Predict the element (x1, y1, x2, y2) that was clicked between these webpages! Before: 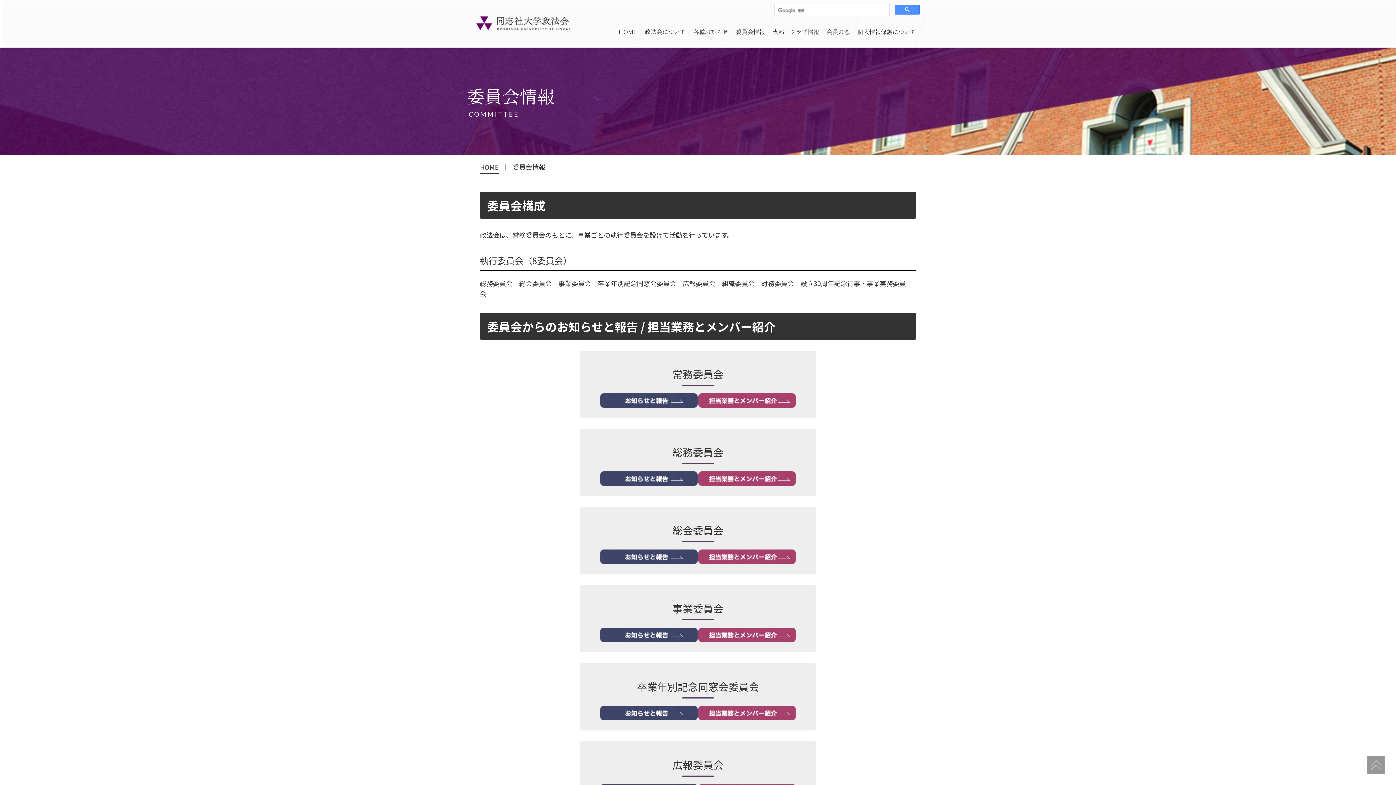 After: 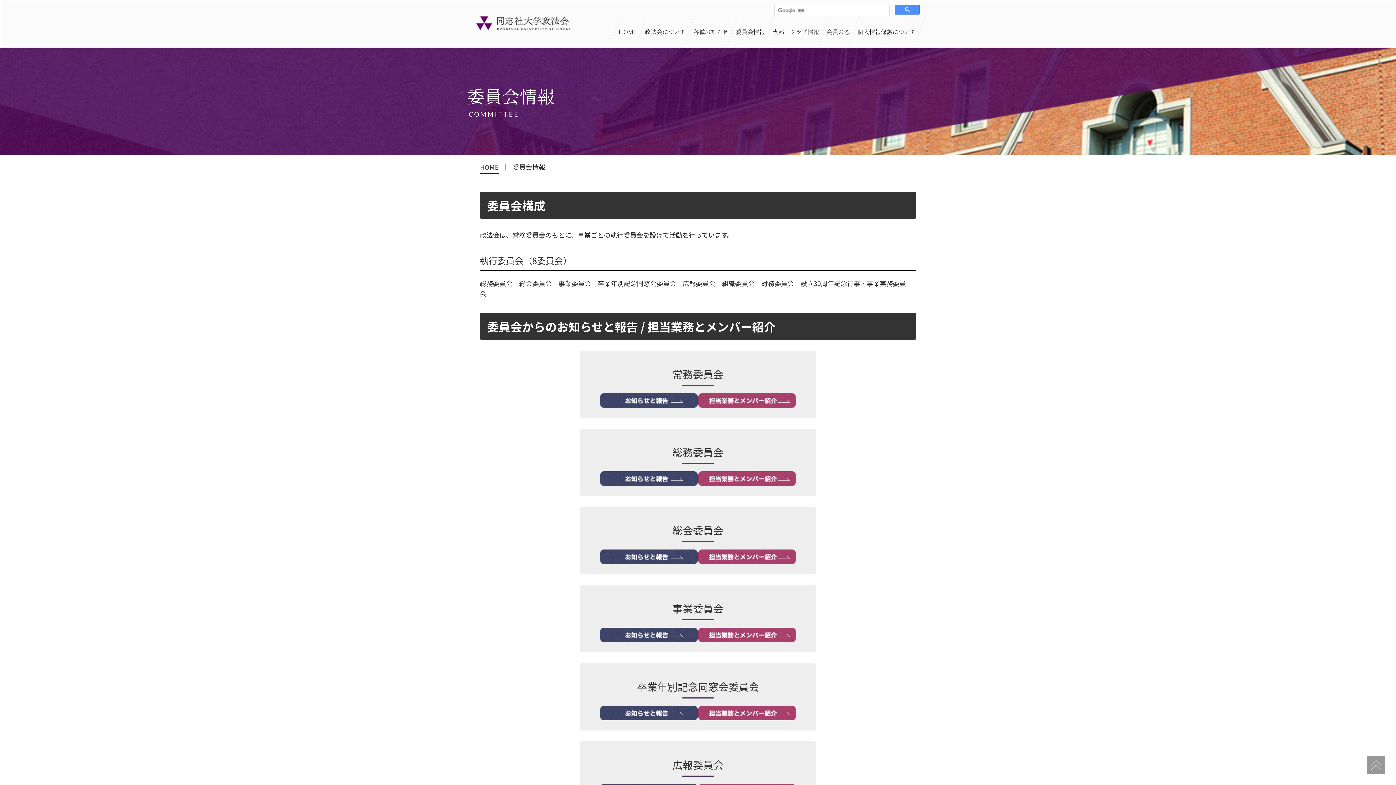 Action: bbox: (1367, 756, 1385, 774)